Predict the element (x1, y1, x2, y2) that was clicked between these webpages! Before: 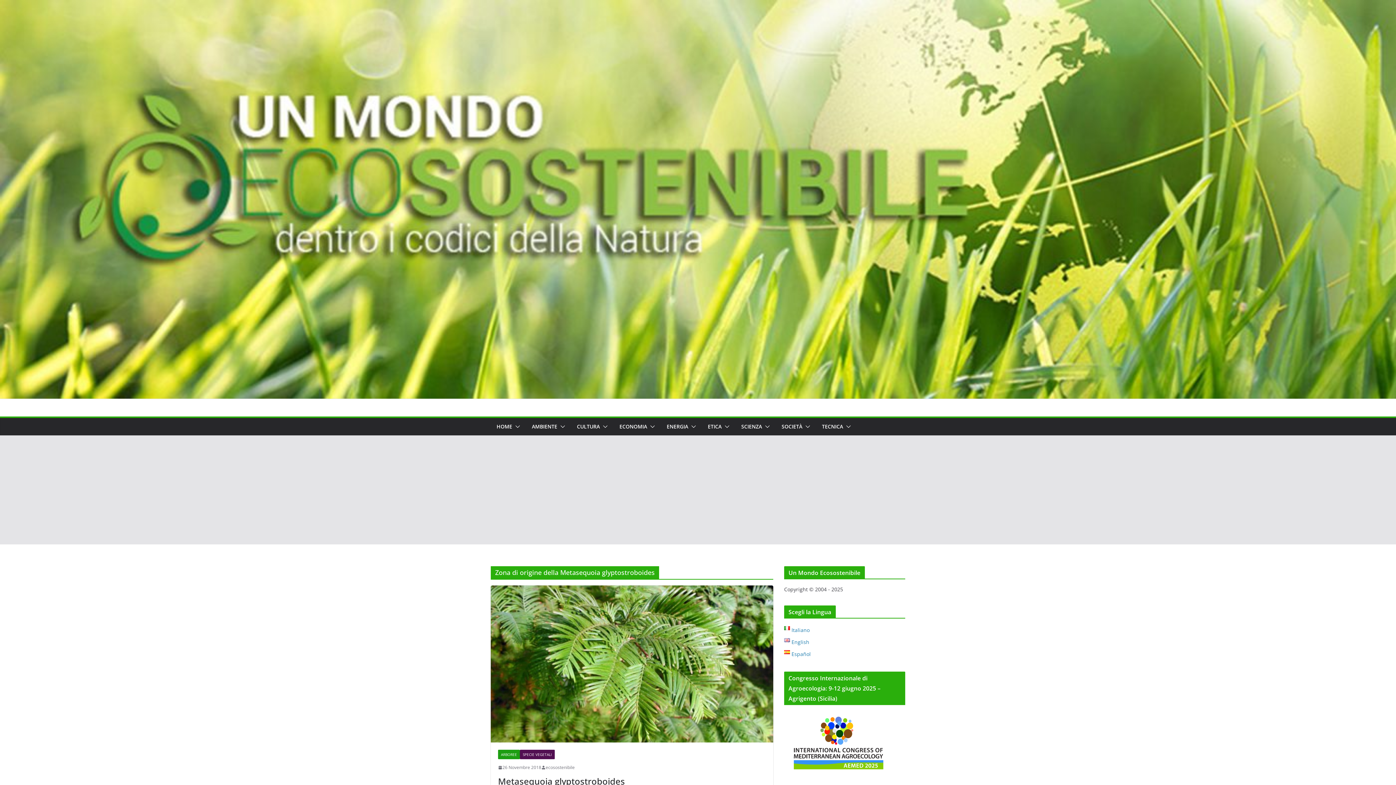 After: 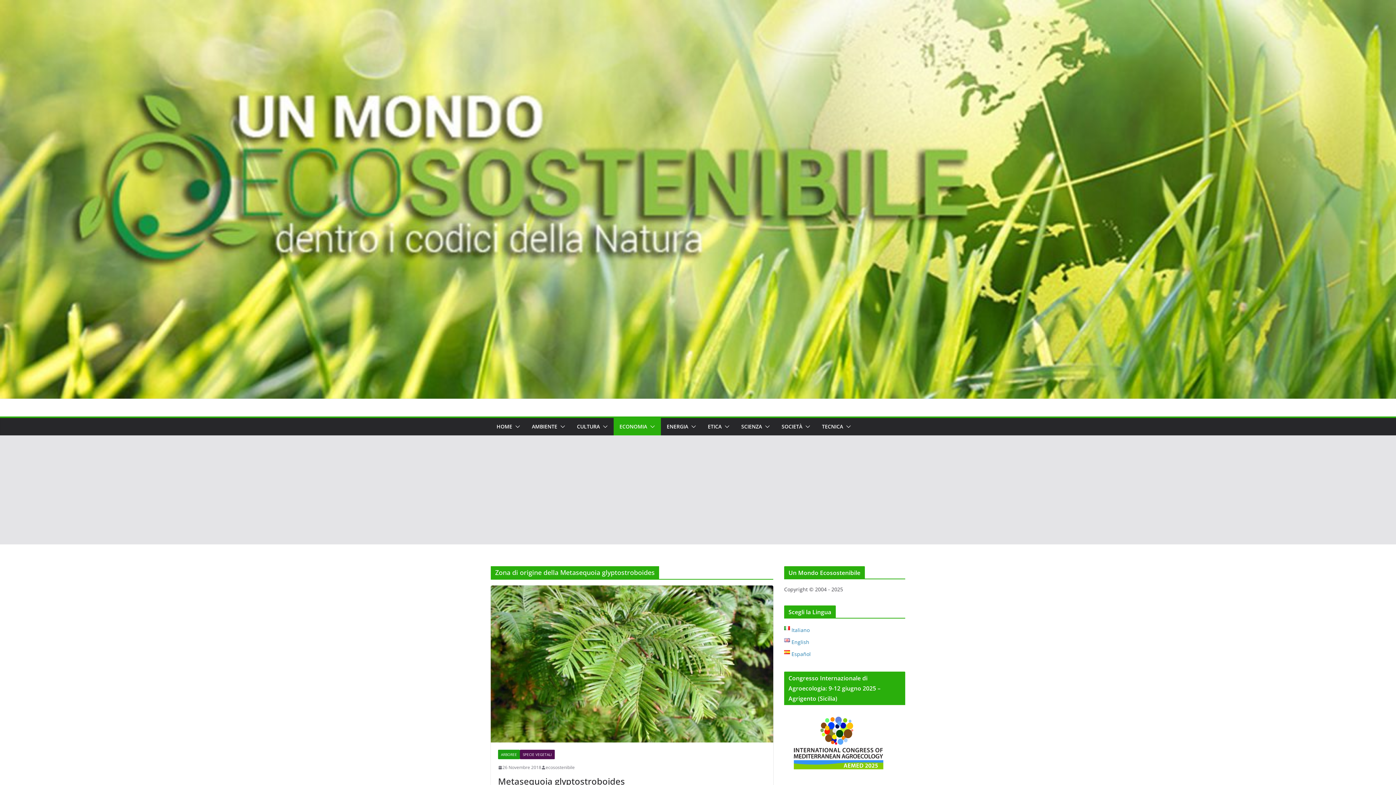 Action: bbox: (647, 421, 655, 432)